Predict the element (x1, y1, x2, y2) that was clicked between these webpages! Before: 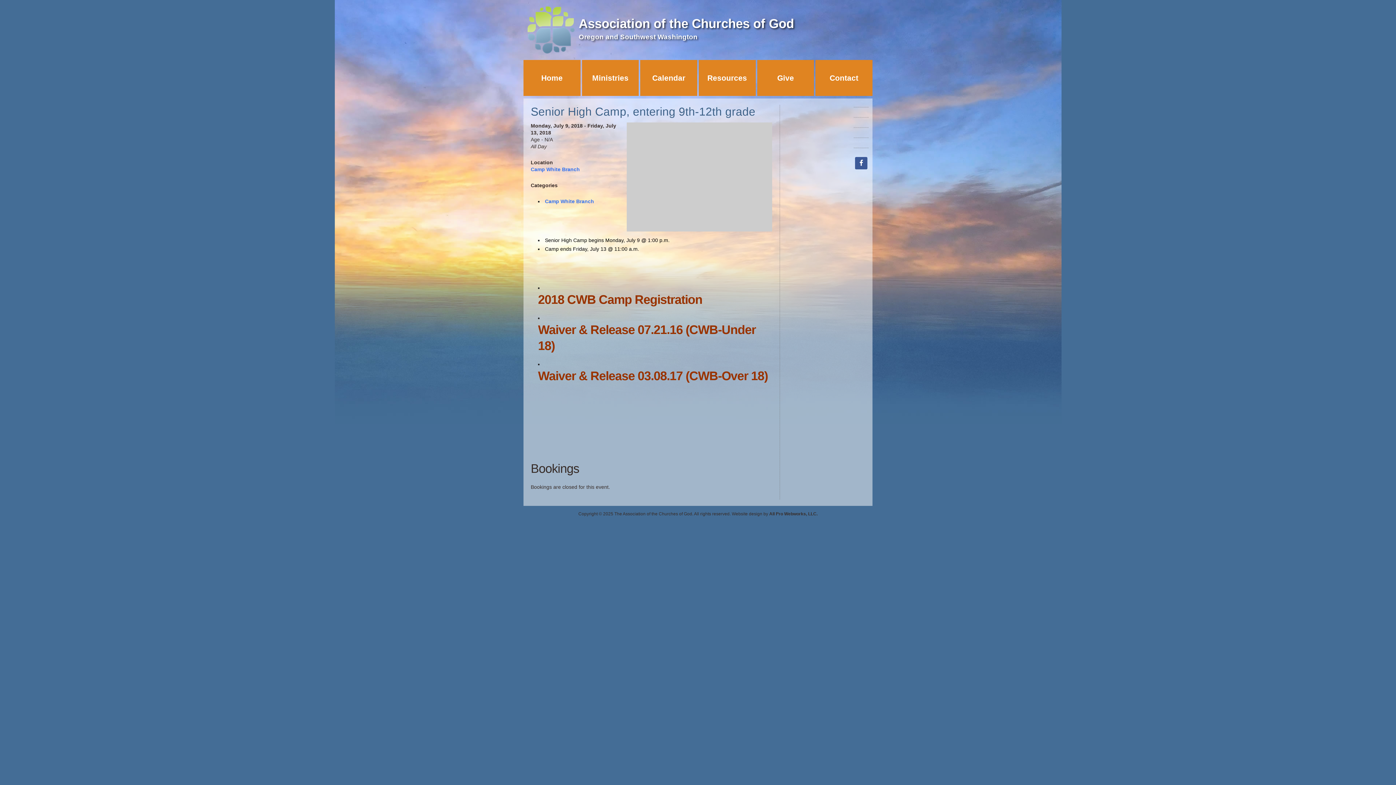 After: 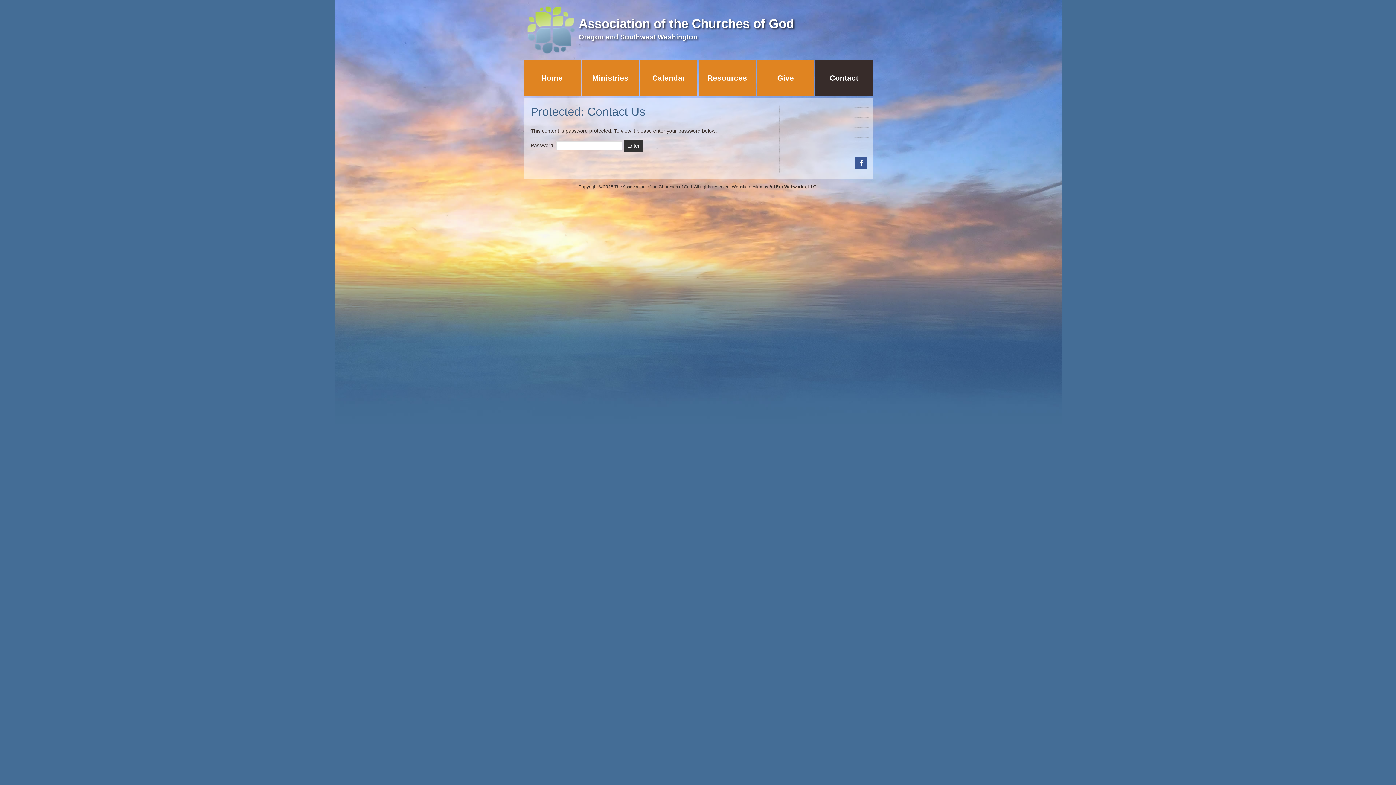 Action: label: Contact bbox: (815, 60, 872, 96)